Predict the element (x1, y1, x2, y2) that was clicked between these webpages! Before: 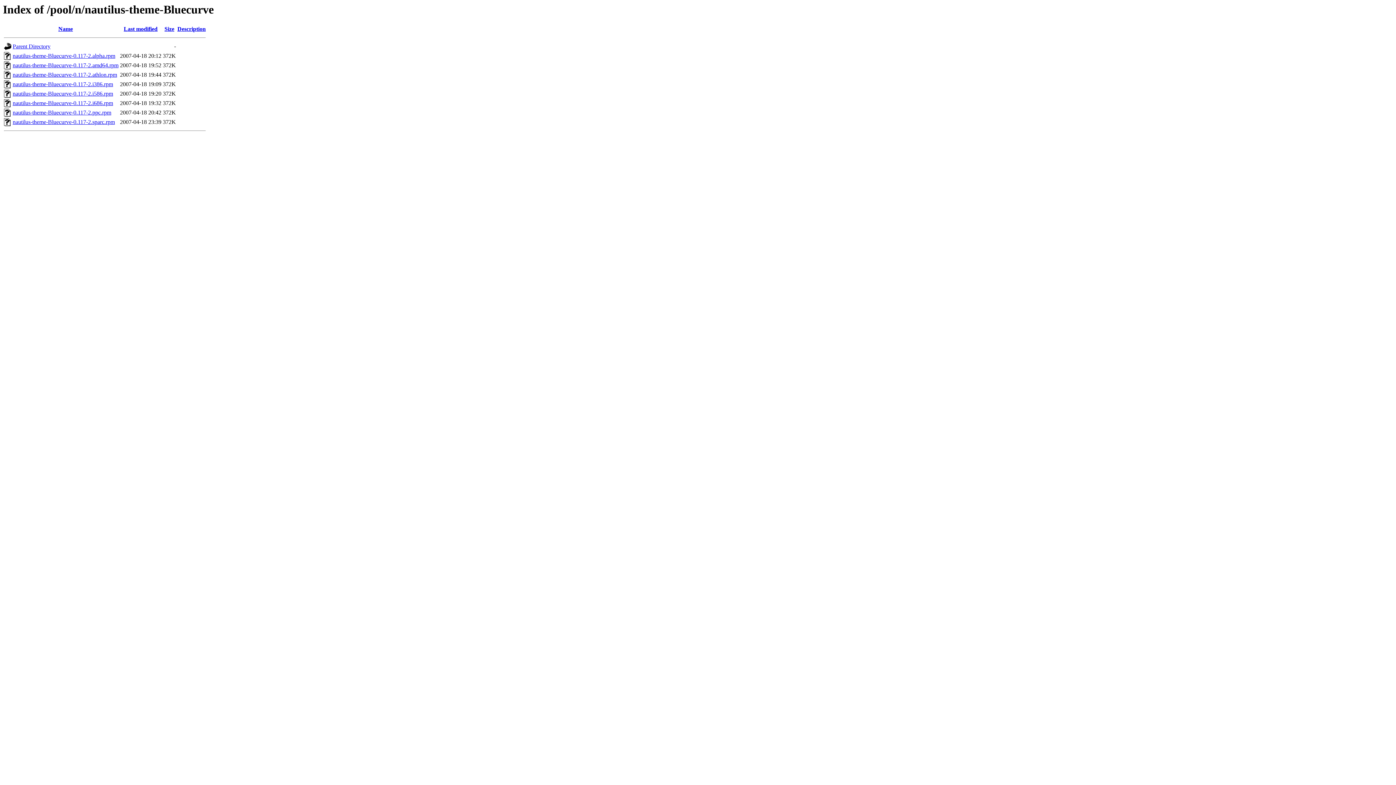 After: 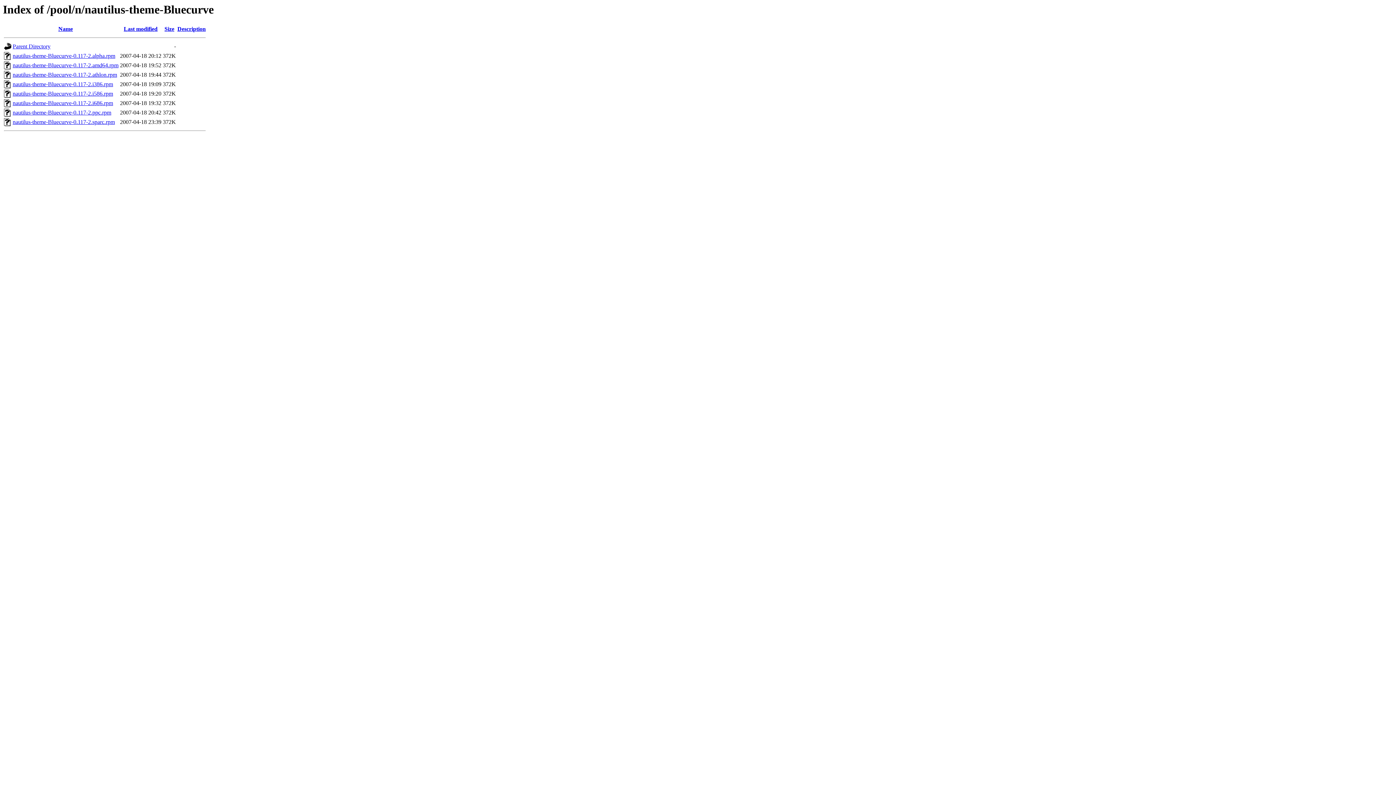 Action: bbox: (12, 109, 111, 115) label: nautilus-theme-Bluecurve-0.117-2.ppc.rpm